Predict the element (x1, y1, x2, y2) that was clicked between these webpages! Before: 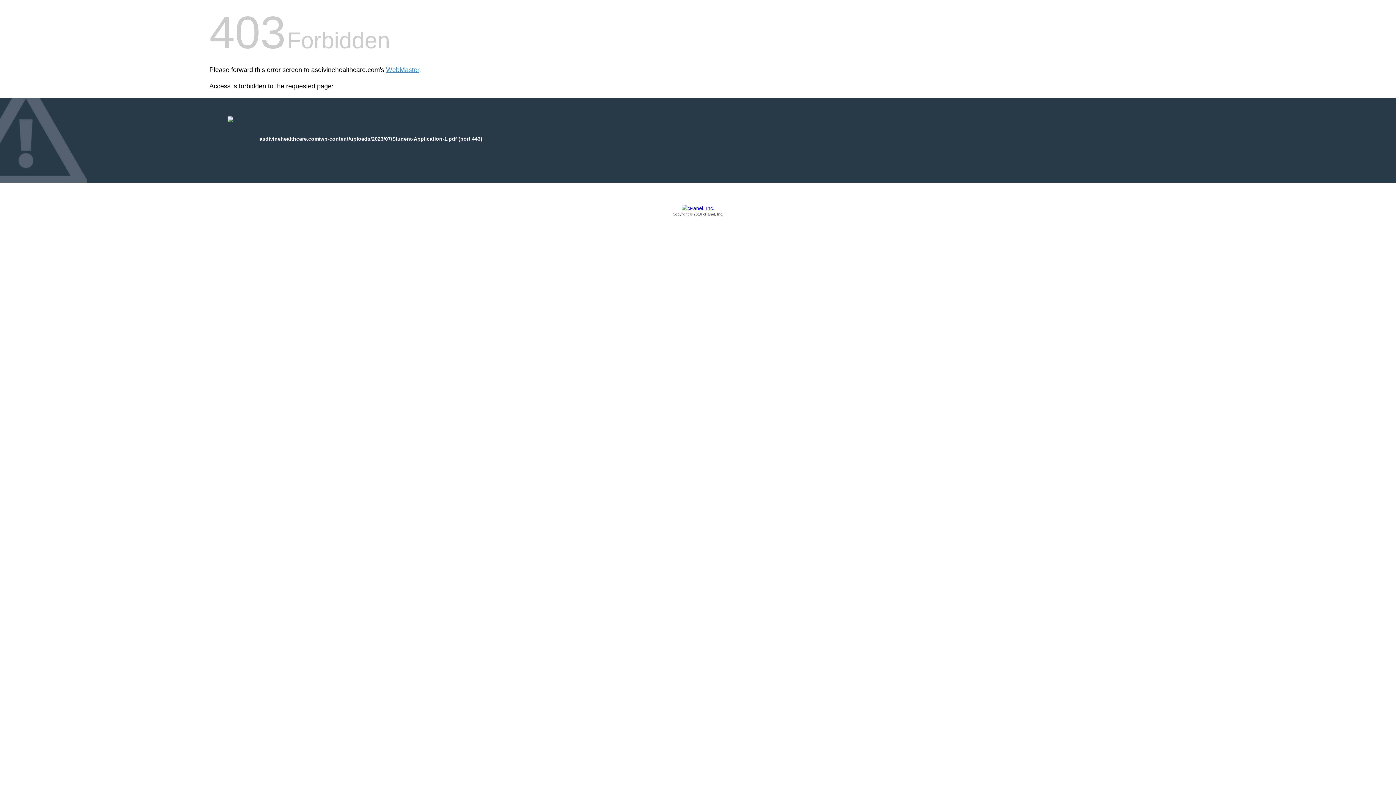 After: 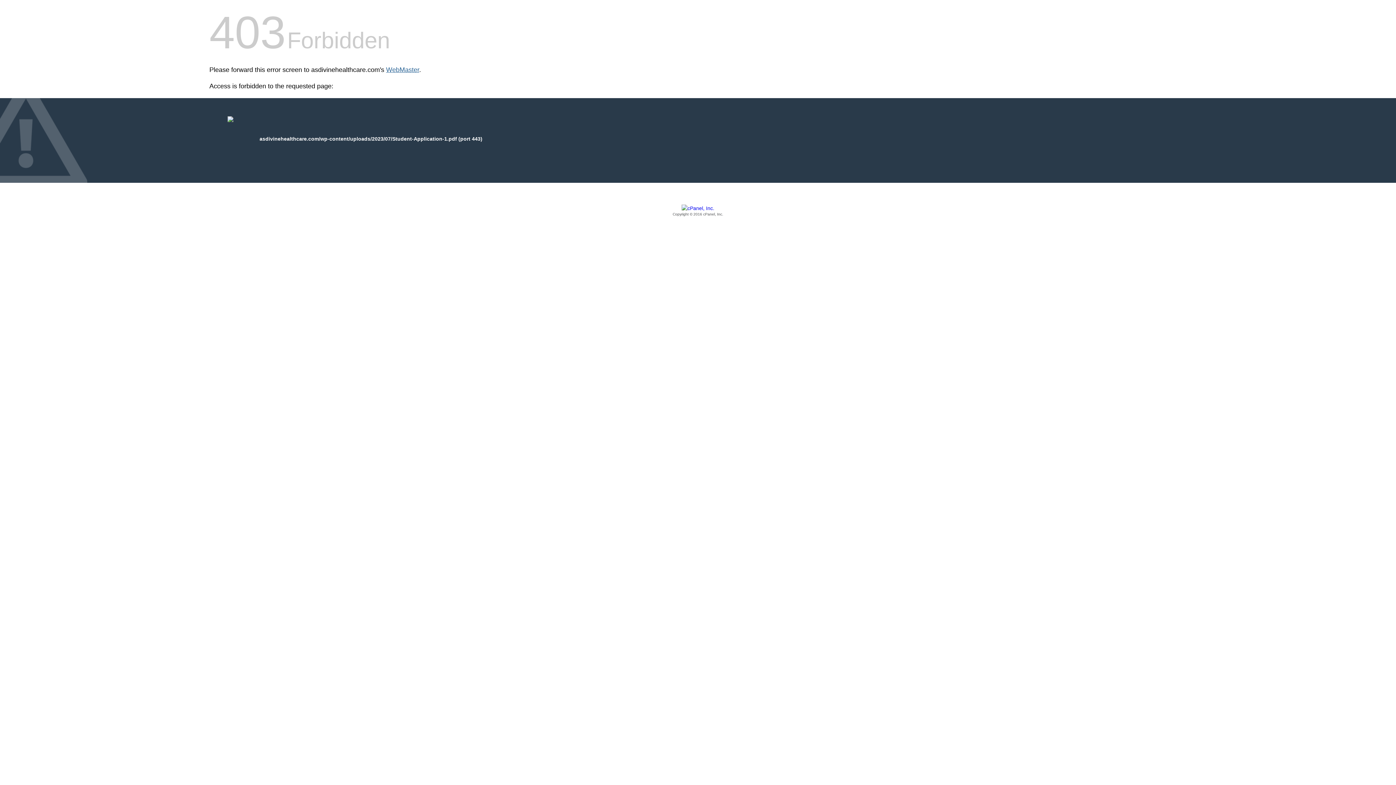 Action: bbox: (386, 66, 419, 73) label: WebMaster